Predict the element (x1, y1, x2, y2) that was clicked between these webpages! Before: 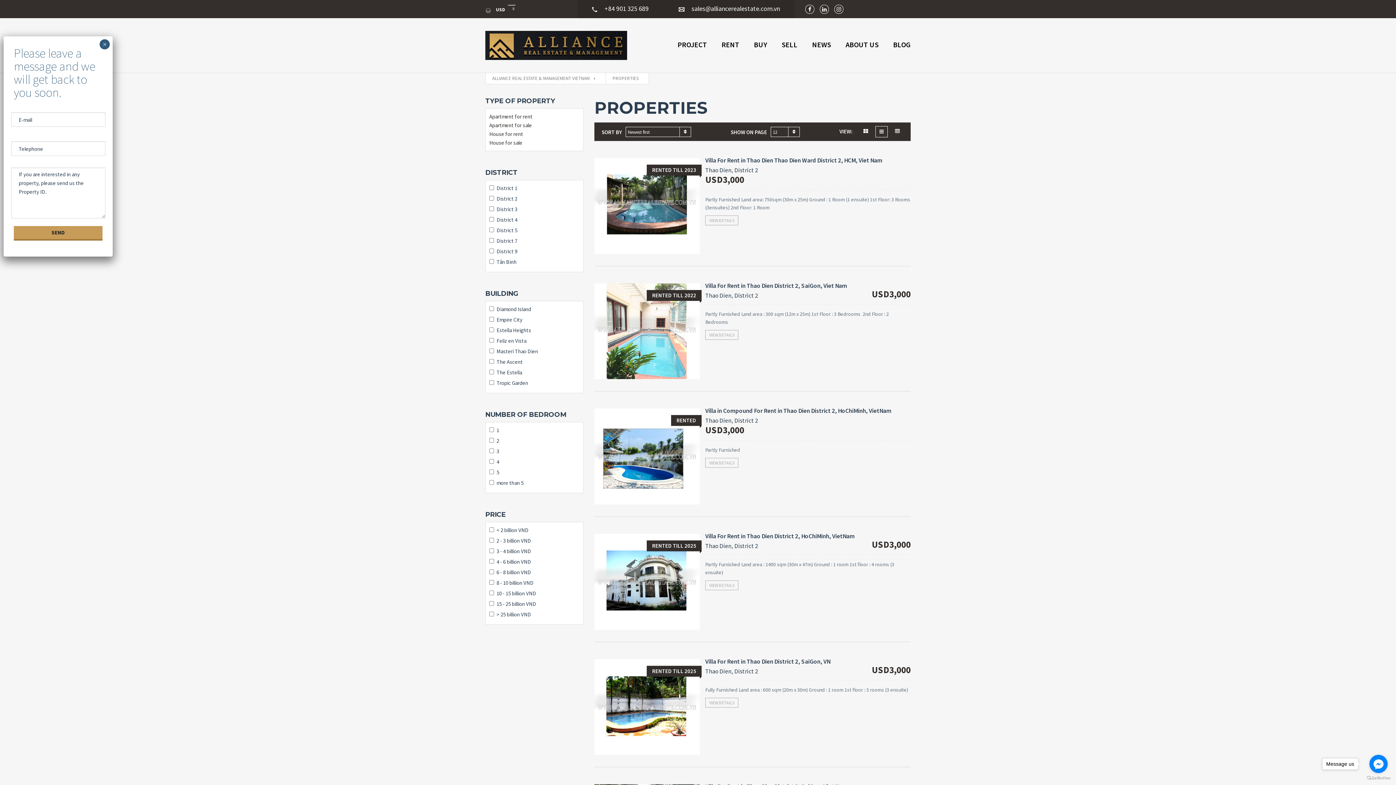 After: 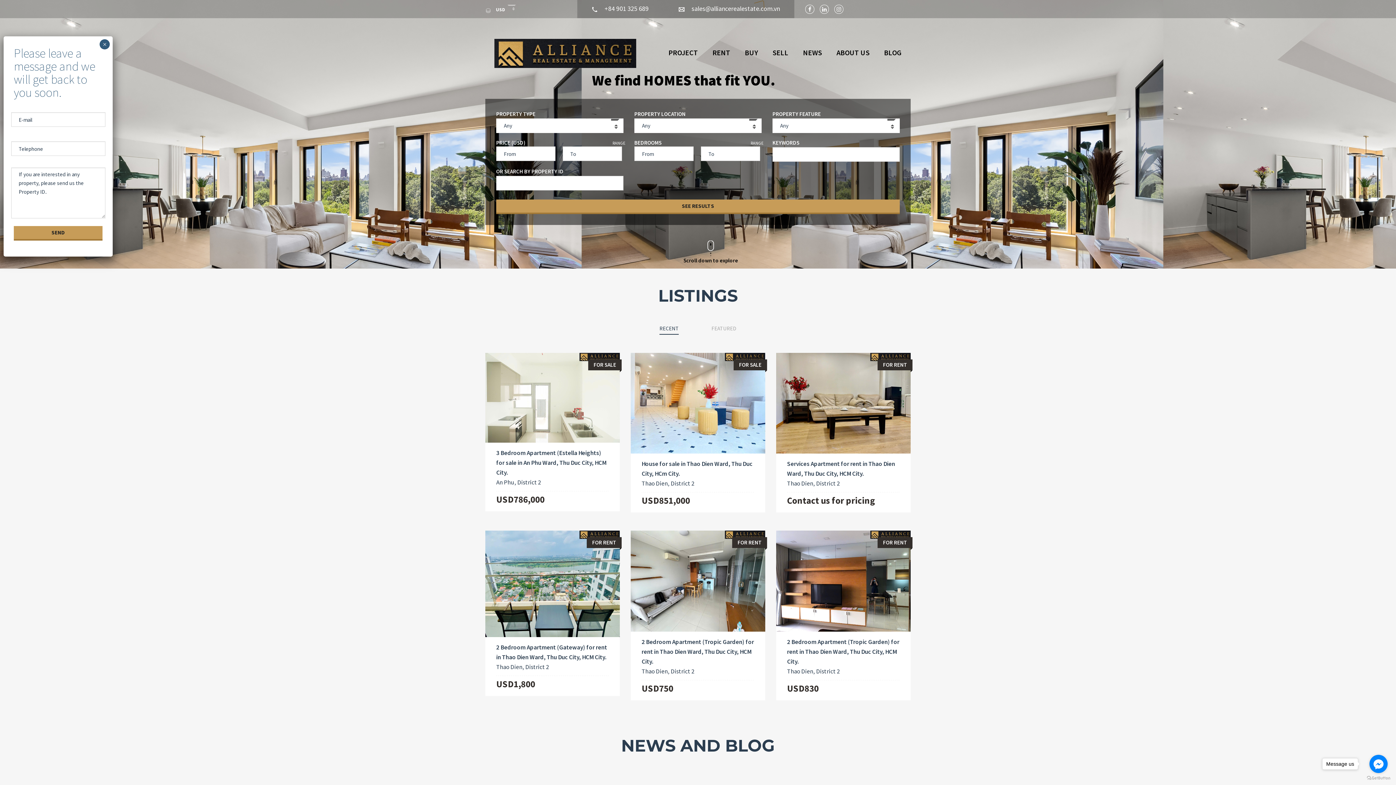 Action: bbox: (485, 30, 627, 60)